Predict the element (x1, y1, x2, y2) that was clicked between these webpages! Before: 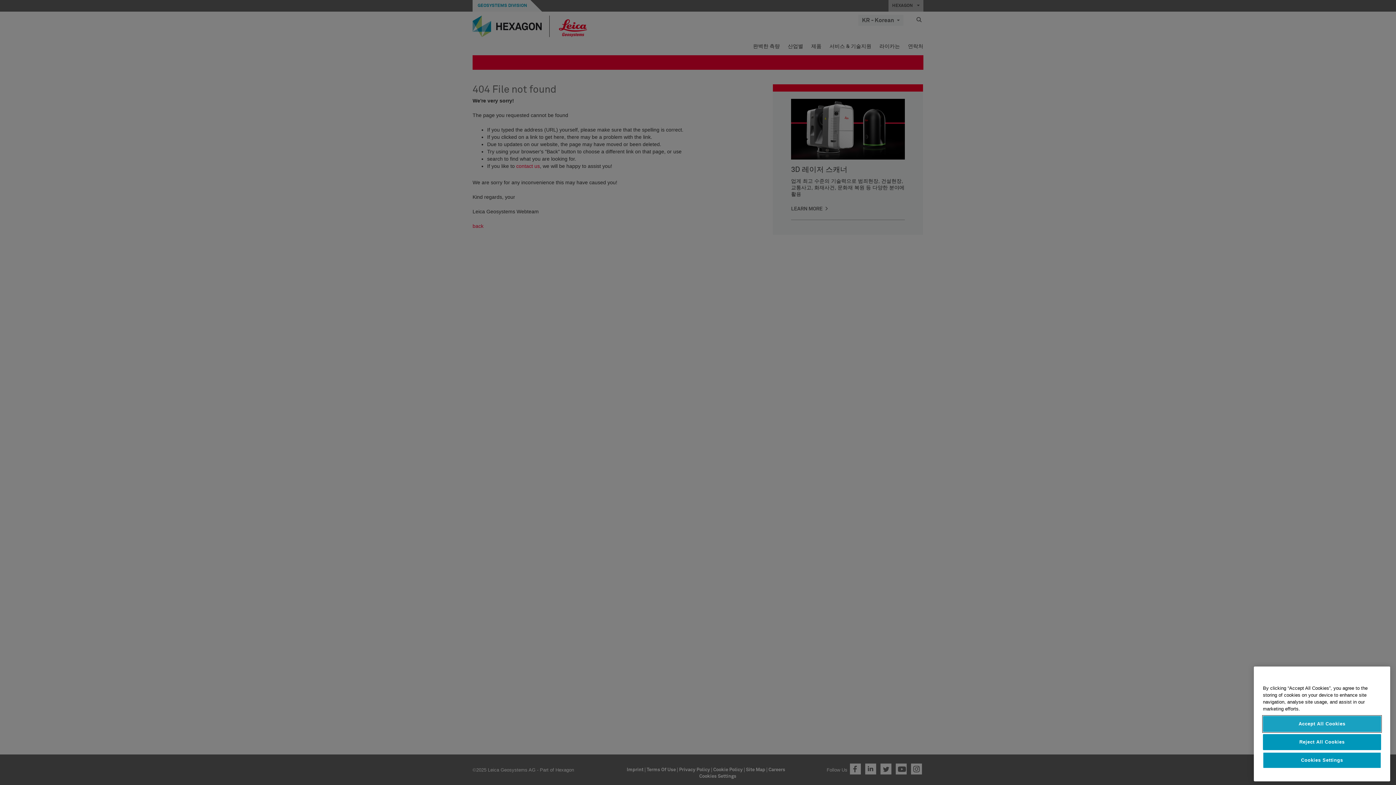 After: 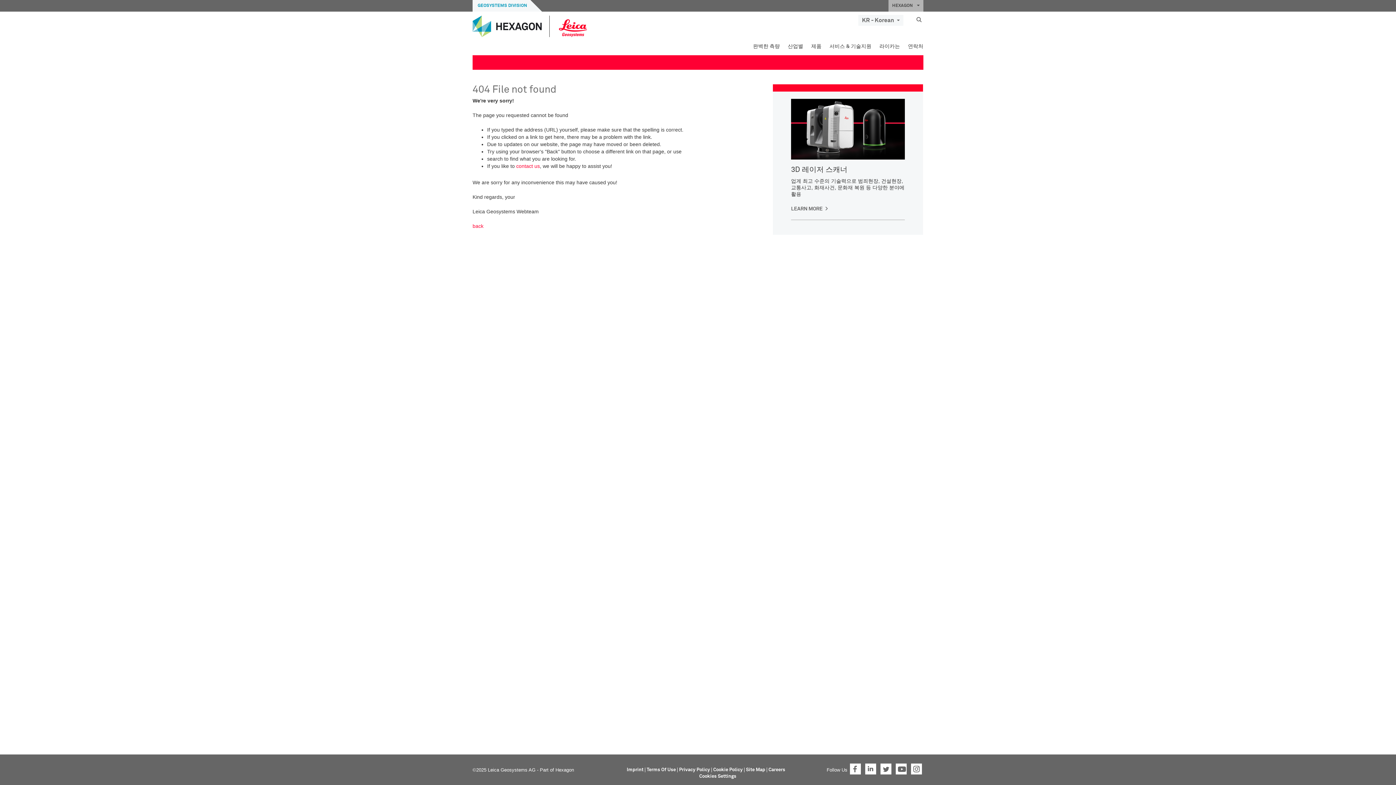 Action: label: Accept All Cookies bbox: (1263, 766, 1381, 782)